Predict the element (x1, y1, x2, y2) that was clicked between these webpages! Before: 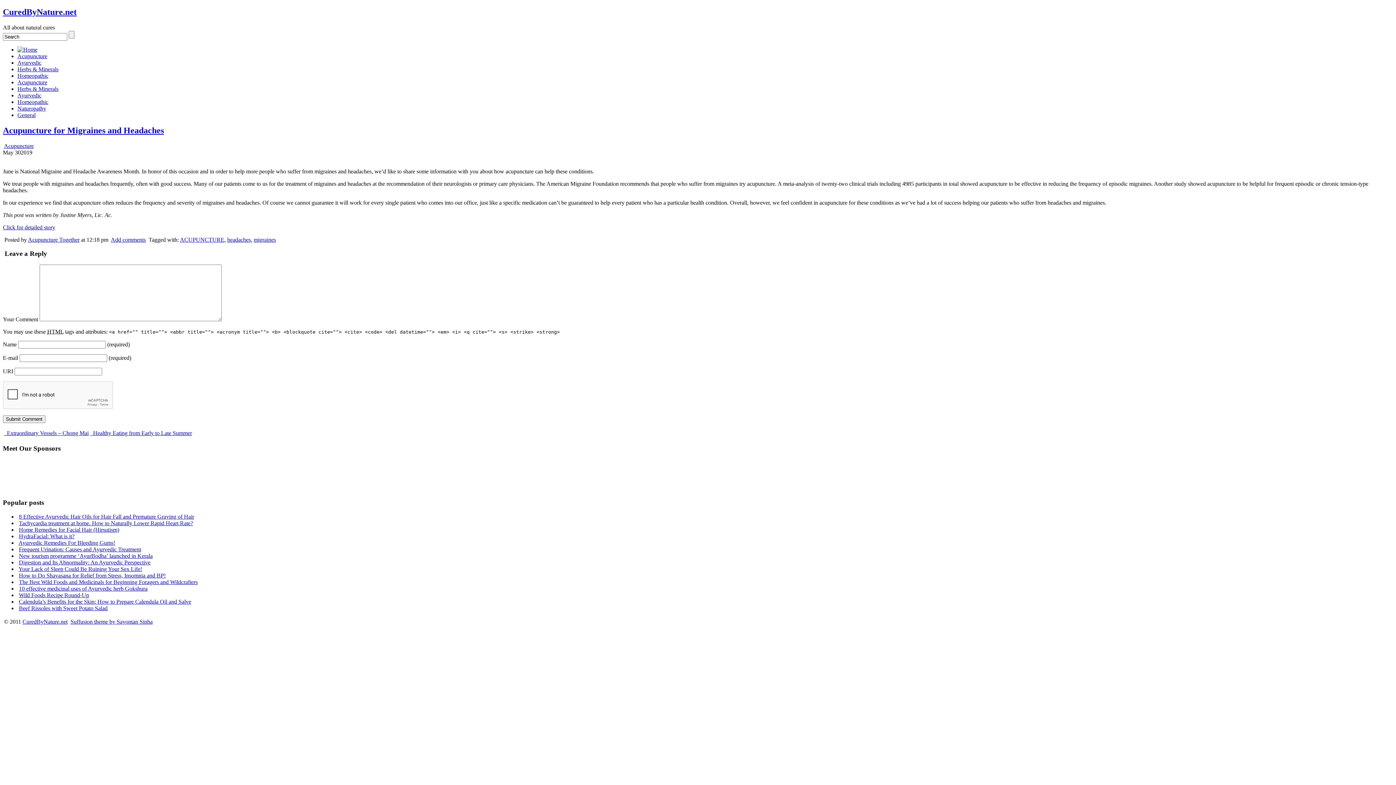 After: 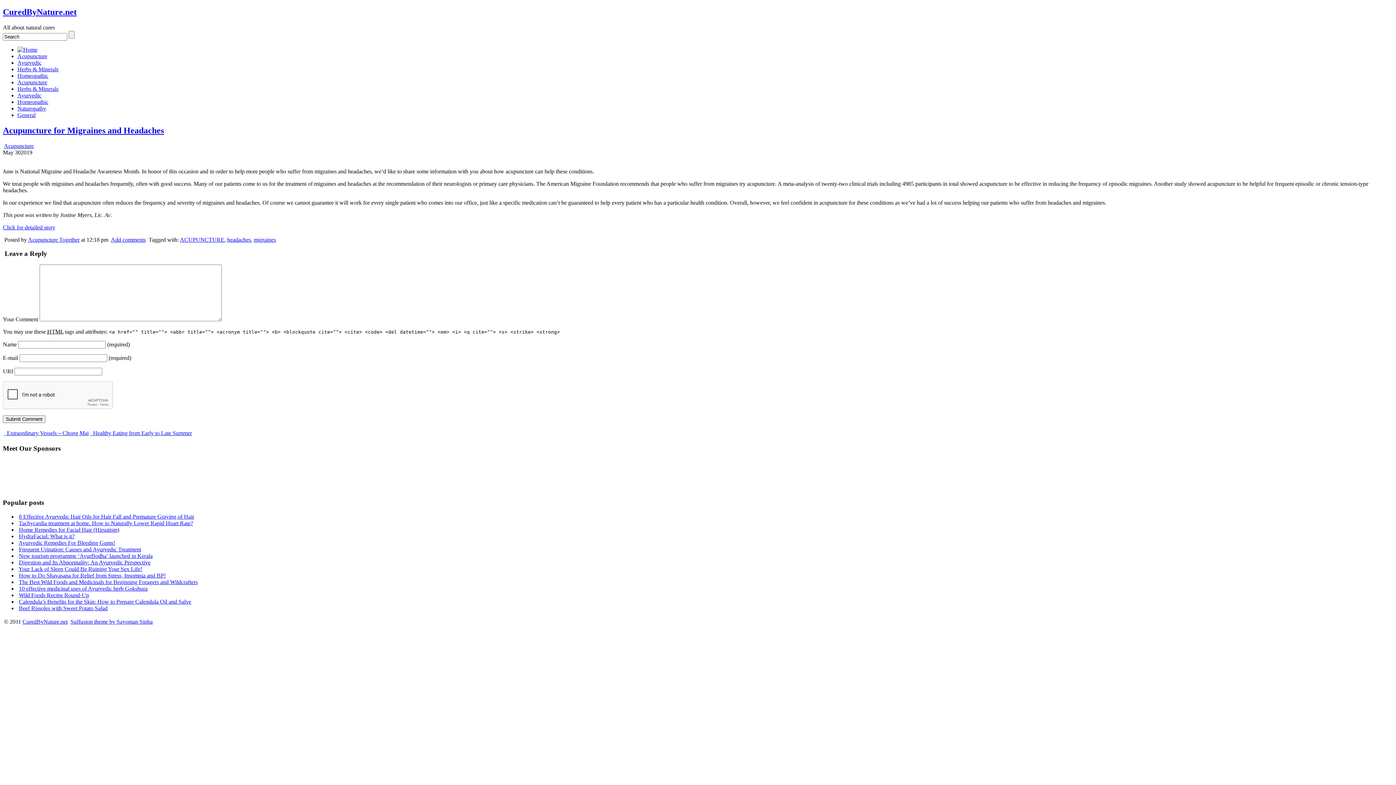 Action: bbox: (2, 125, 164, 135) label: Acupuncture for Migraines and Headaches